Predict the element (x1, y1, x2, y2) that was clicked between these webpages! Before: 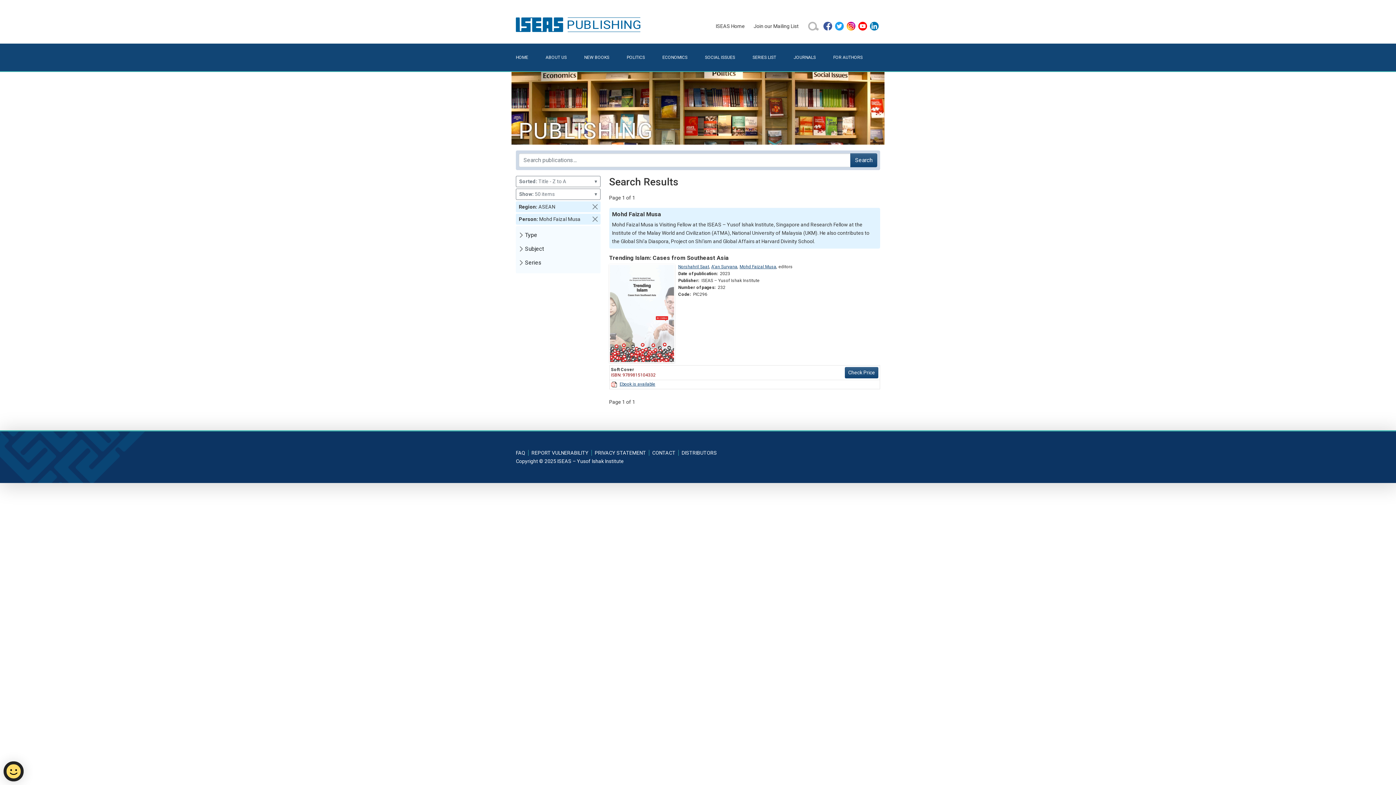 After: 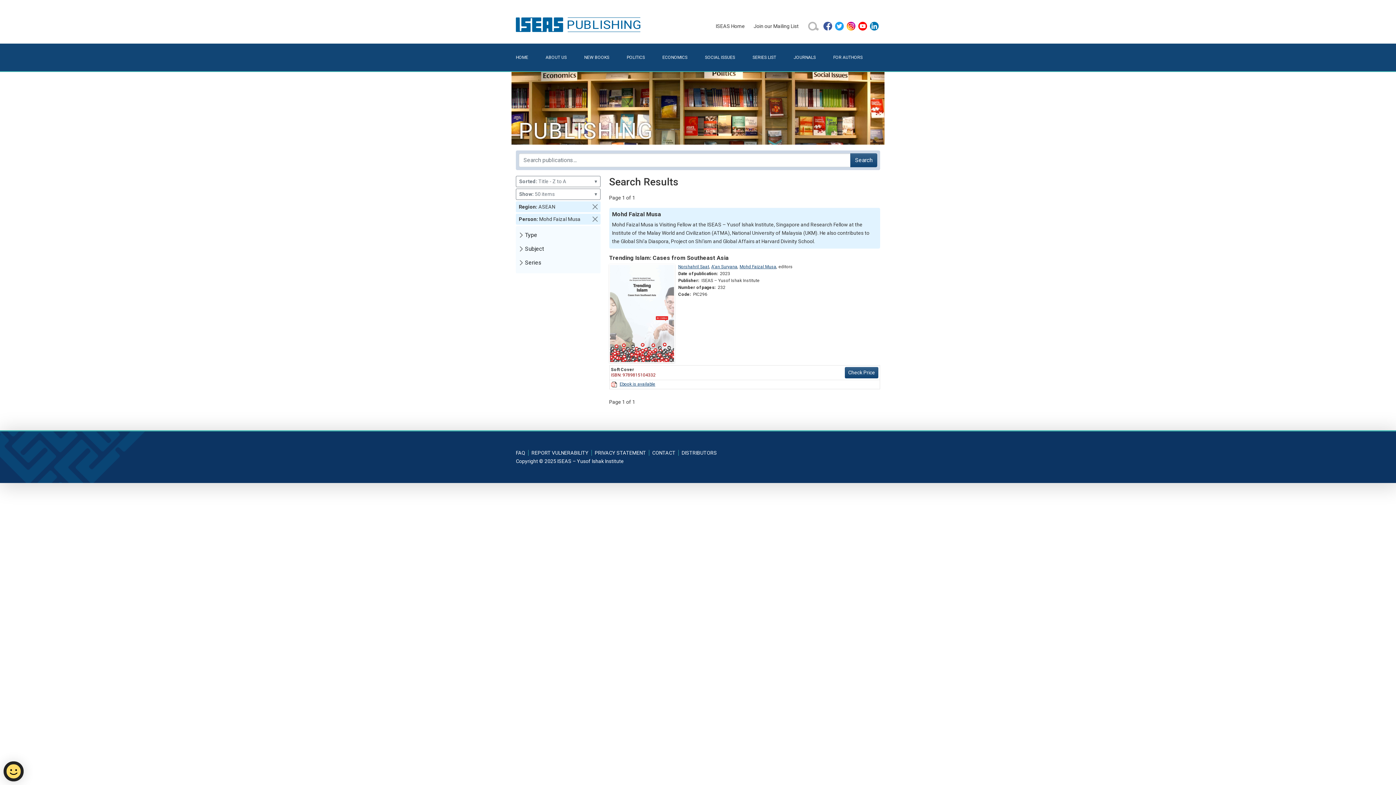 Action: bbox: (870, 21, 878, 30)